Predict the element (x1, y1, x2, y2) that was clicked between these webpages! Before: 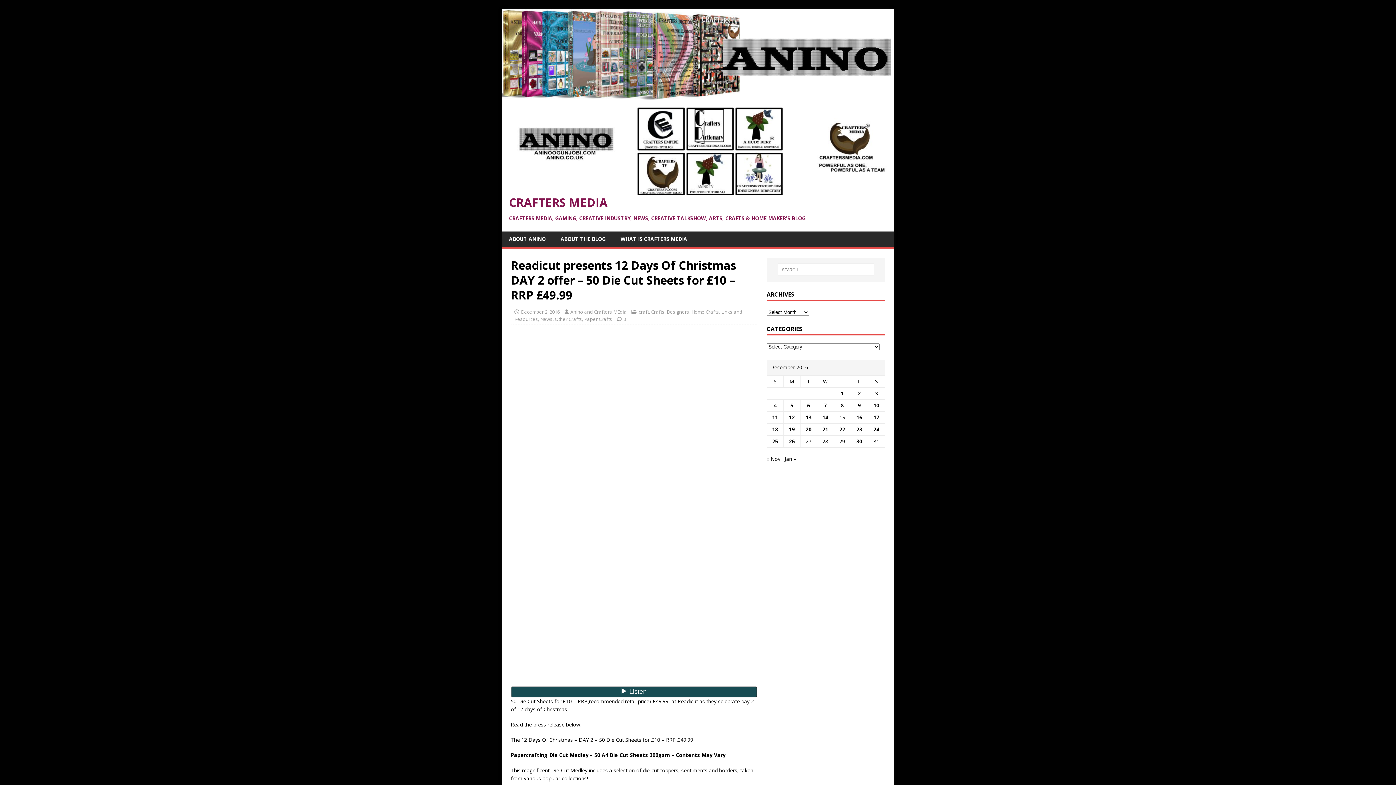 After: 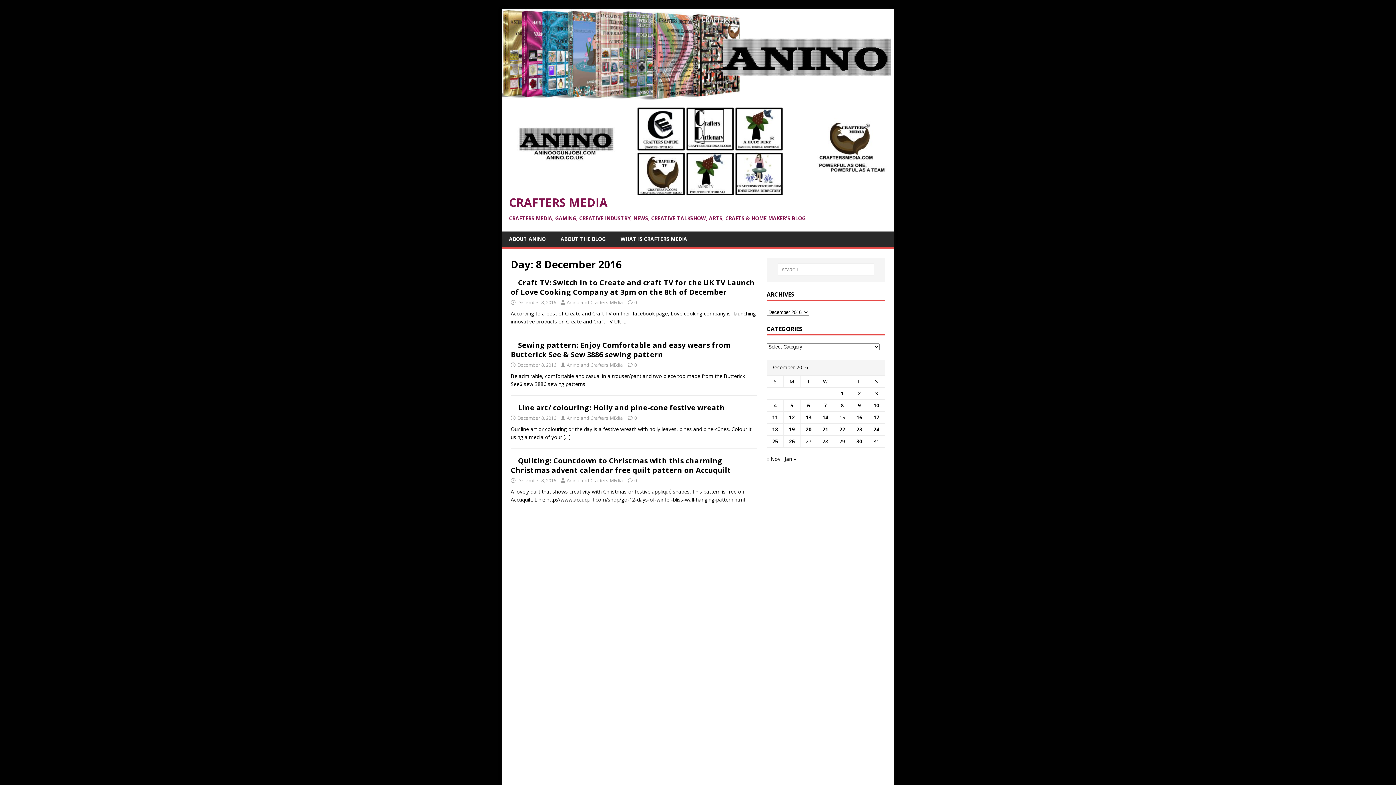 Action: label: Posts published on 8 December 2016 bbox: (841, 402, 843, 409)